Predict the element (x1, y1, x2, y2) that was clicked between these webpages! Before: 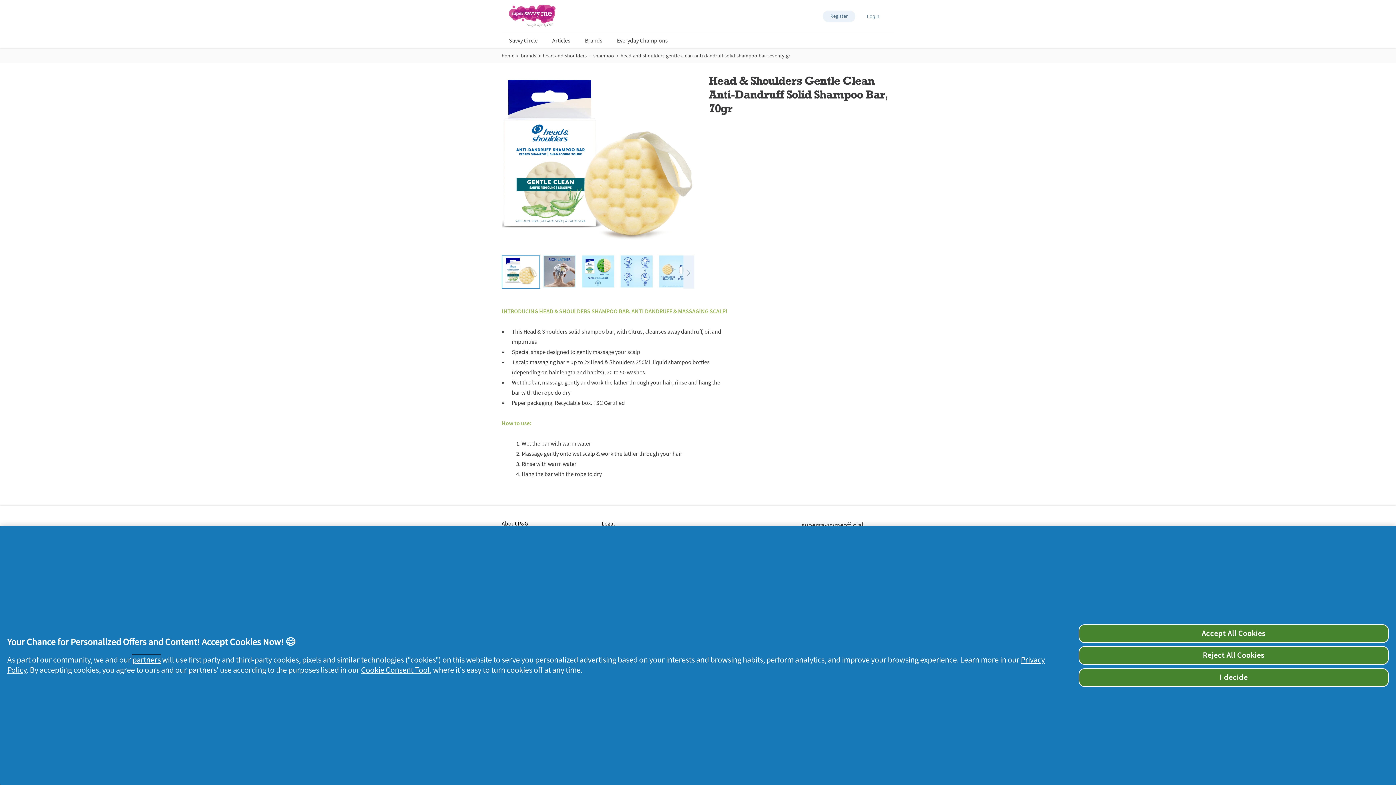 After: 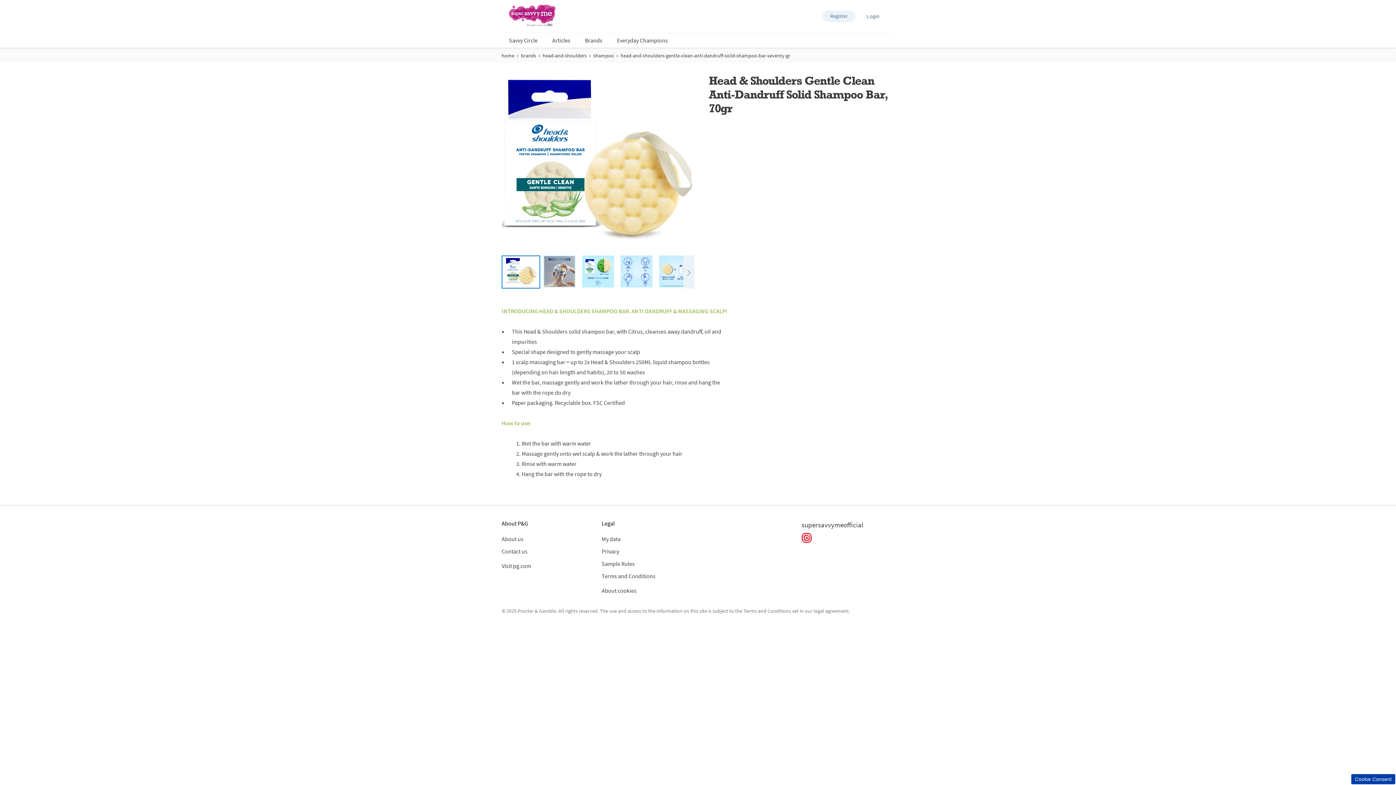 Action: bbox: (1078, 646, 1389, 665) label: Reject All Cookies